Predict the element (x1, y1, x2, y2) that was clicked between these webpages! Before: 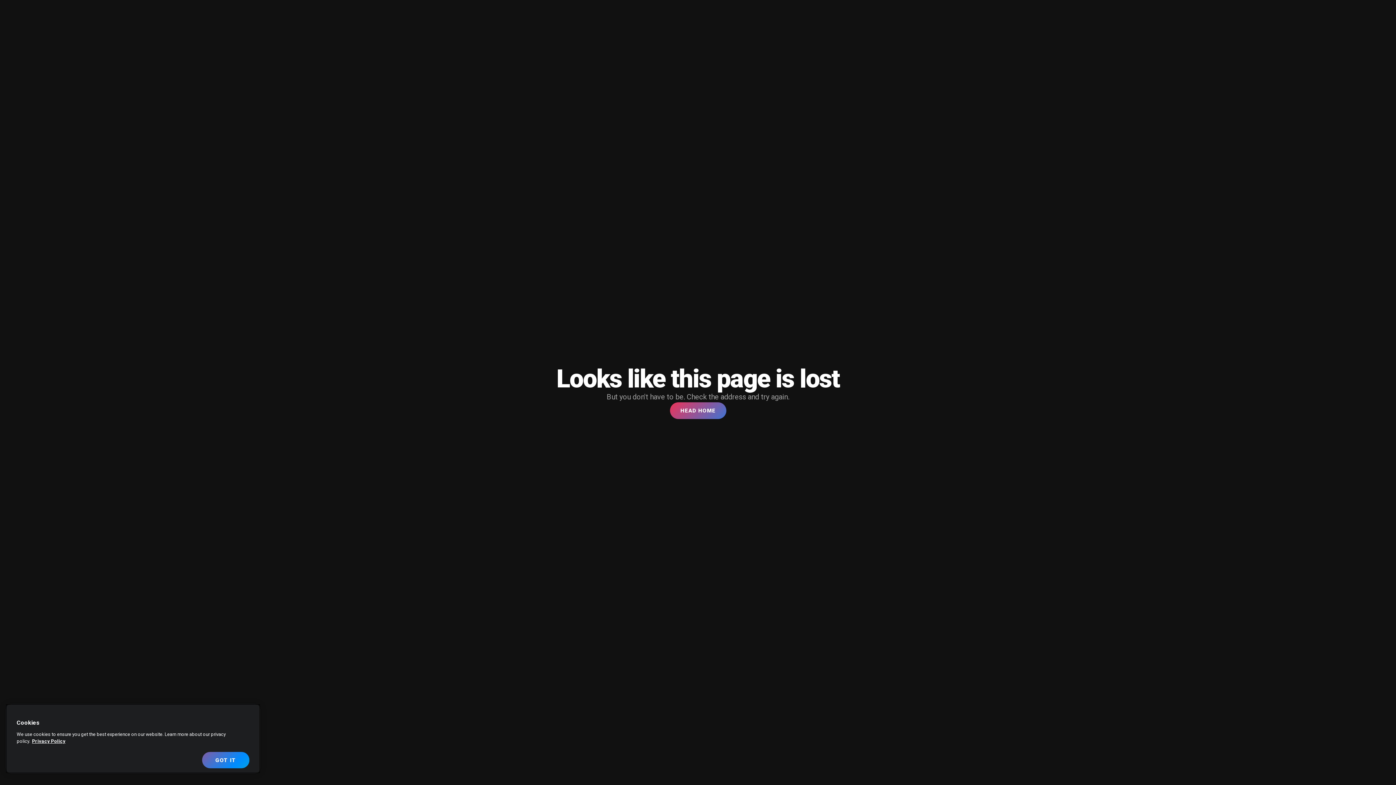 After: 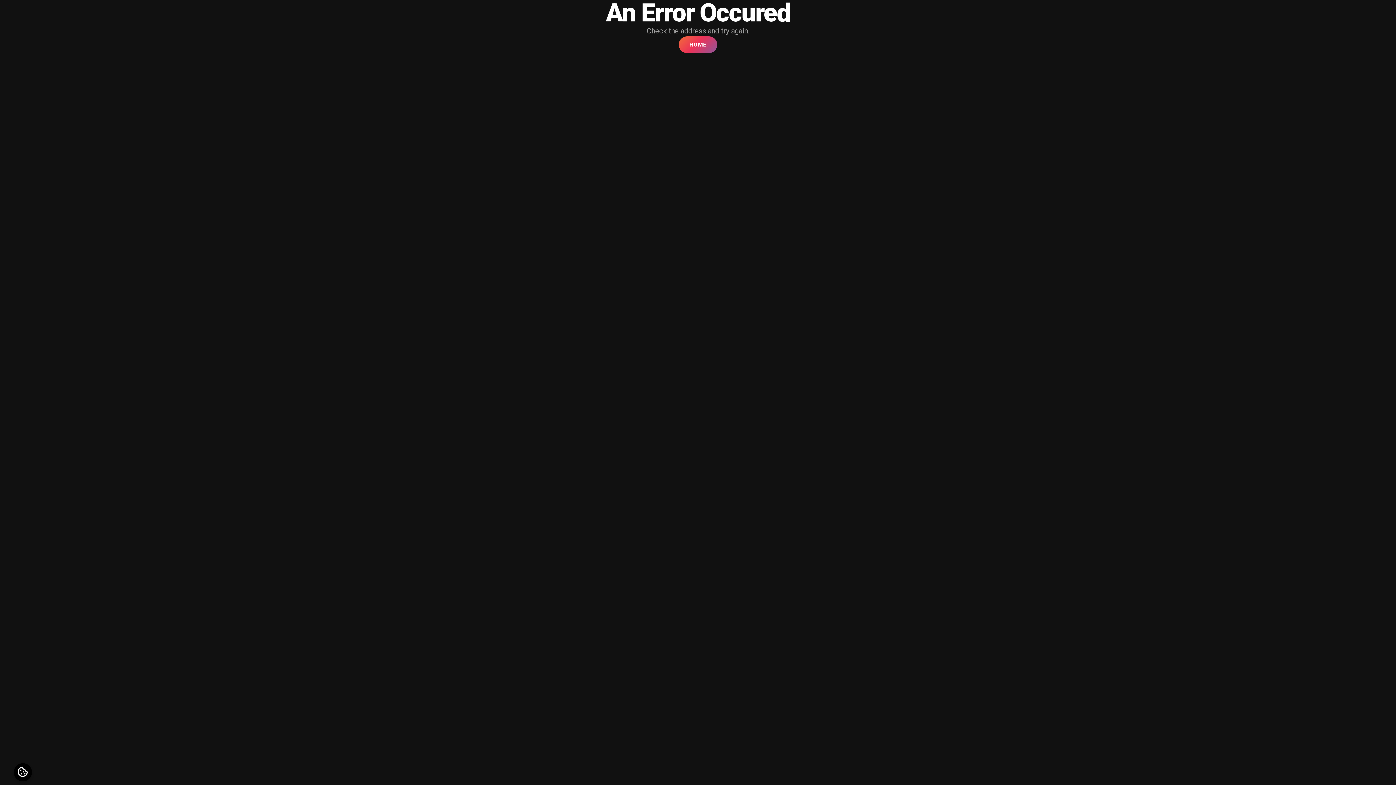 Action: bbox: (670, 402, 726, 419) label: HEAD HOME